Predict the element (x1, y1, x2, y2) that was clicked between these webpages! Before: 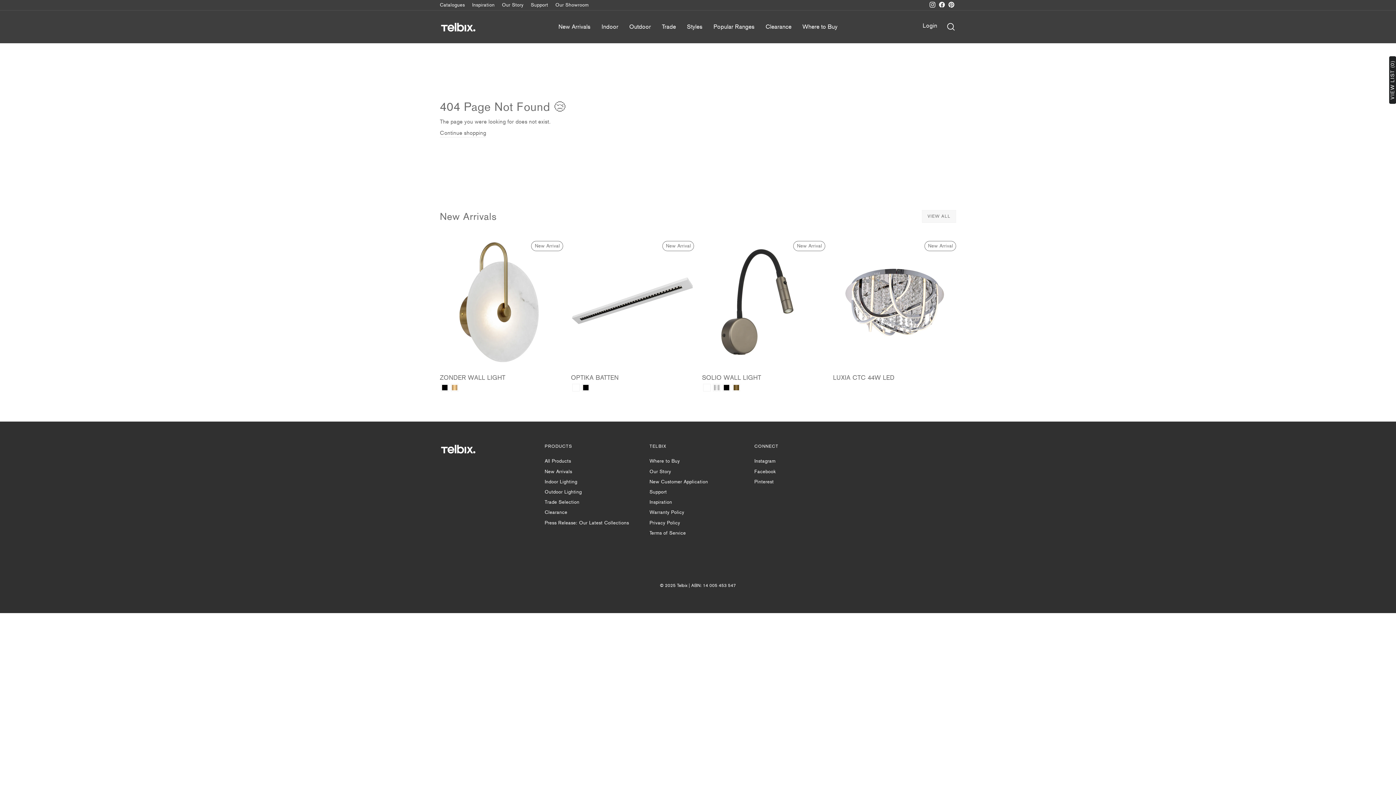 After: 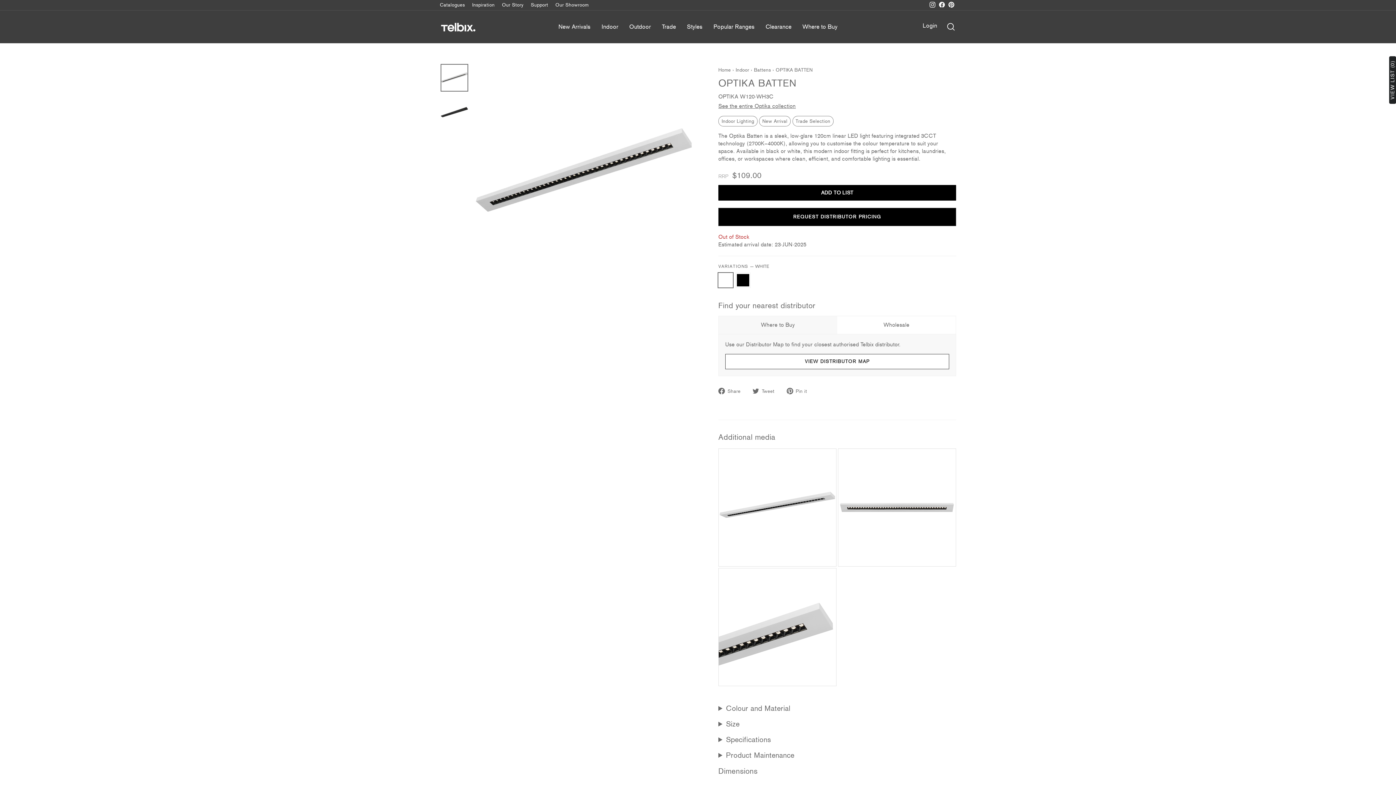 Action: bbox: (572, 384, 579, 391) label: OPTIKA BATTEN - WHITE